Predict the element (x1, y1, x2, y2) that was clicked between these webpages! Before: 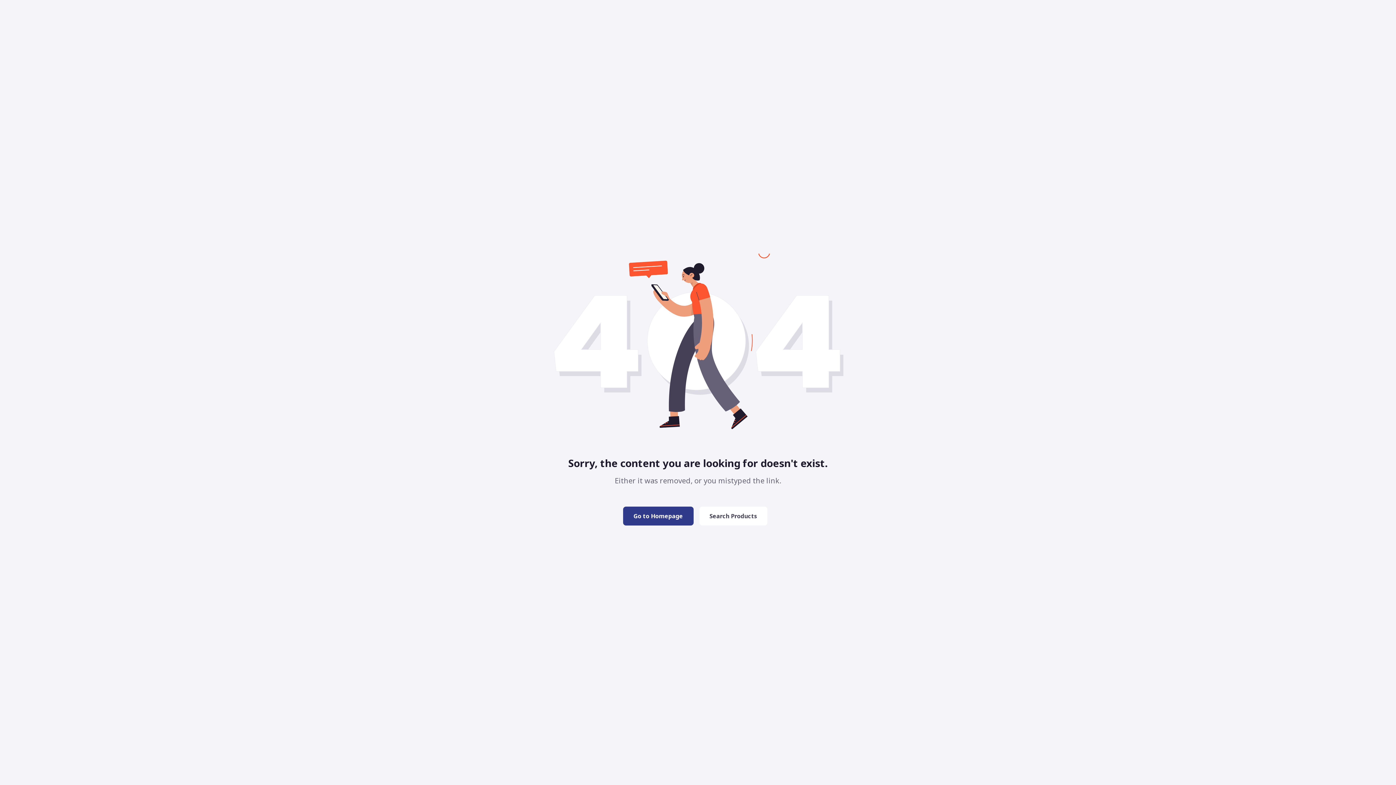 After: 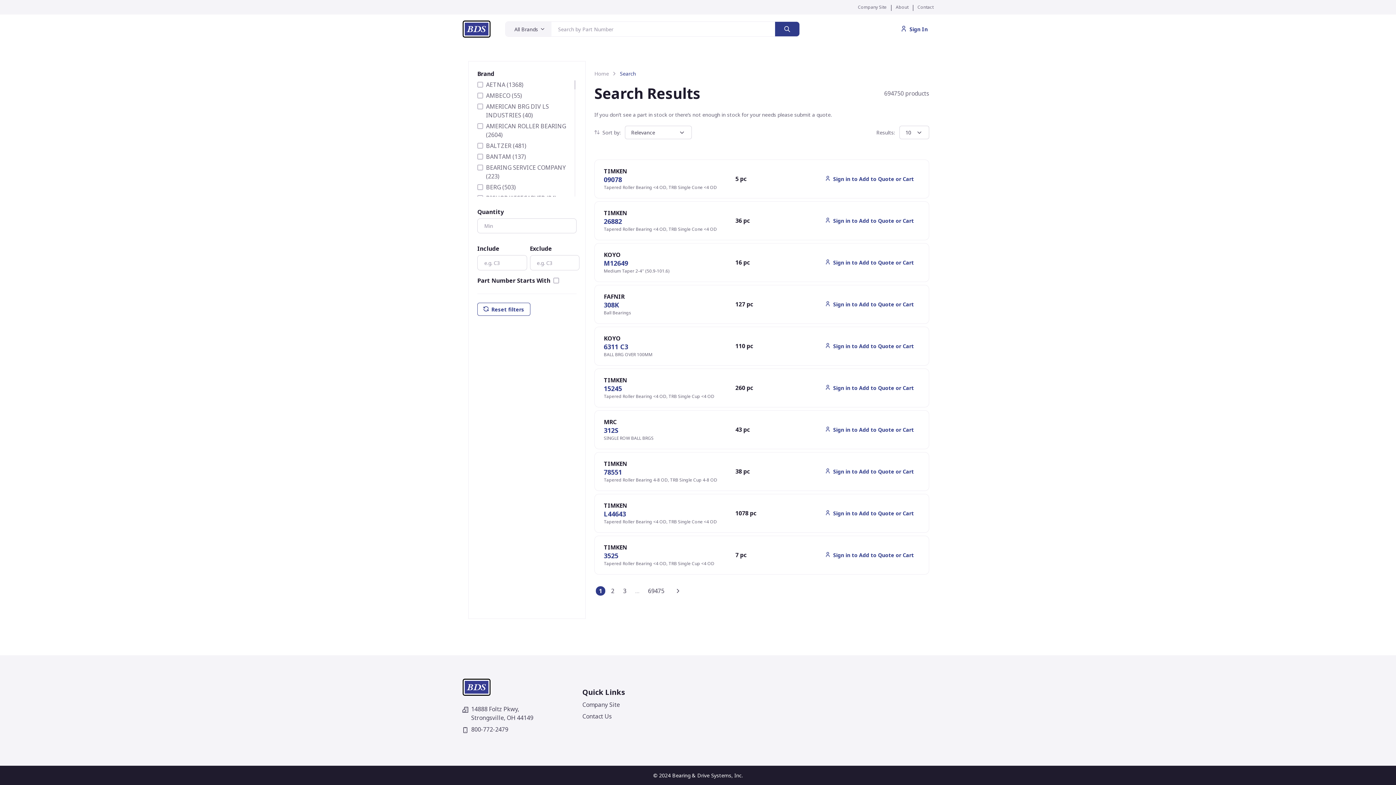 Action: bbox: (699, 506, 767, 525) label: Search Products